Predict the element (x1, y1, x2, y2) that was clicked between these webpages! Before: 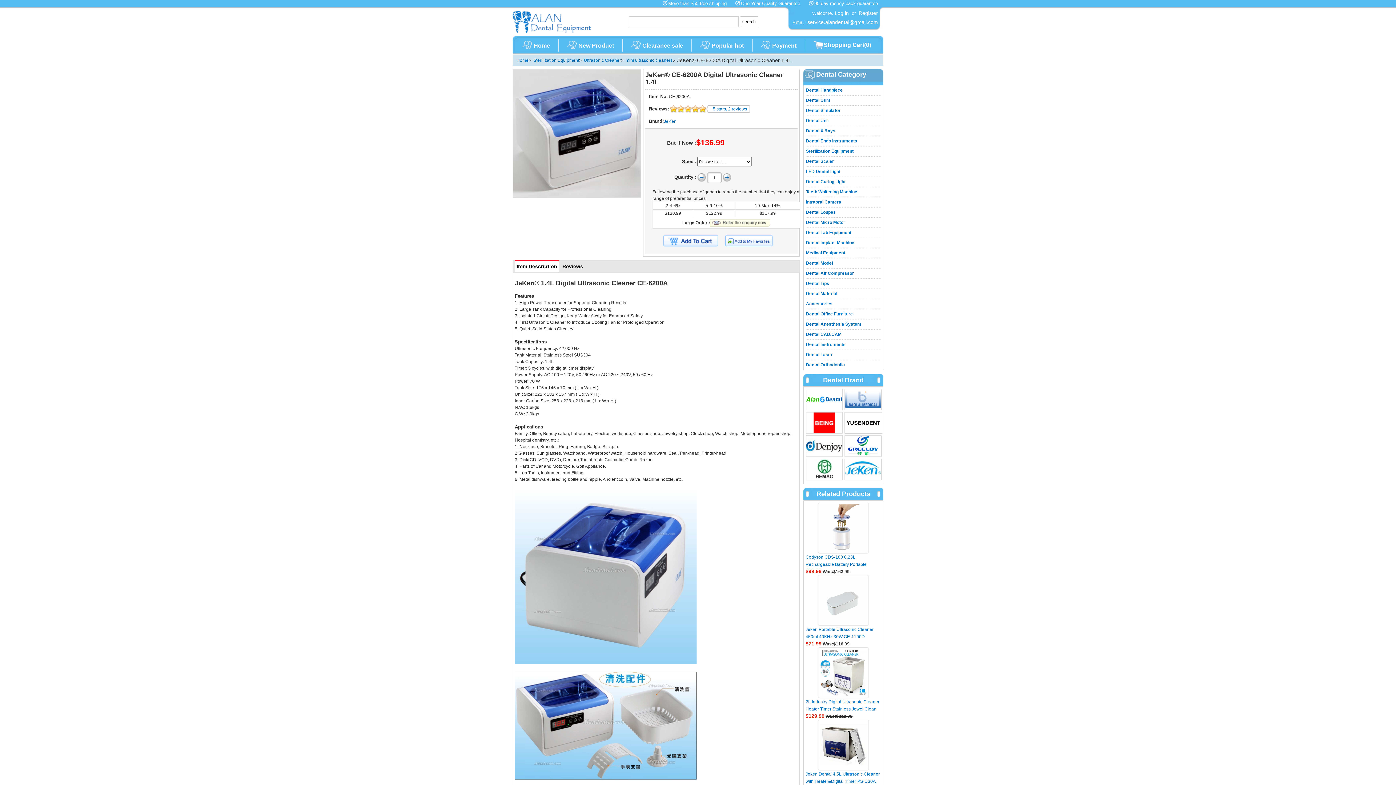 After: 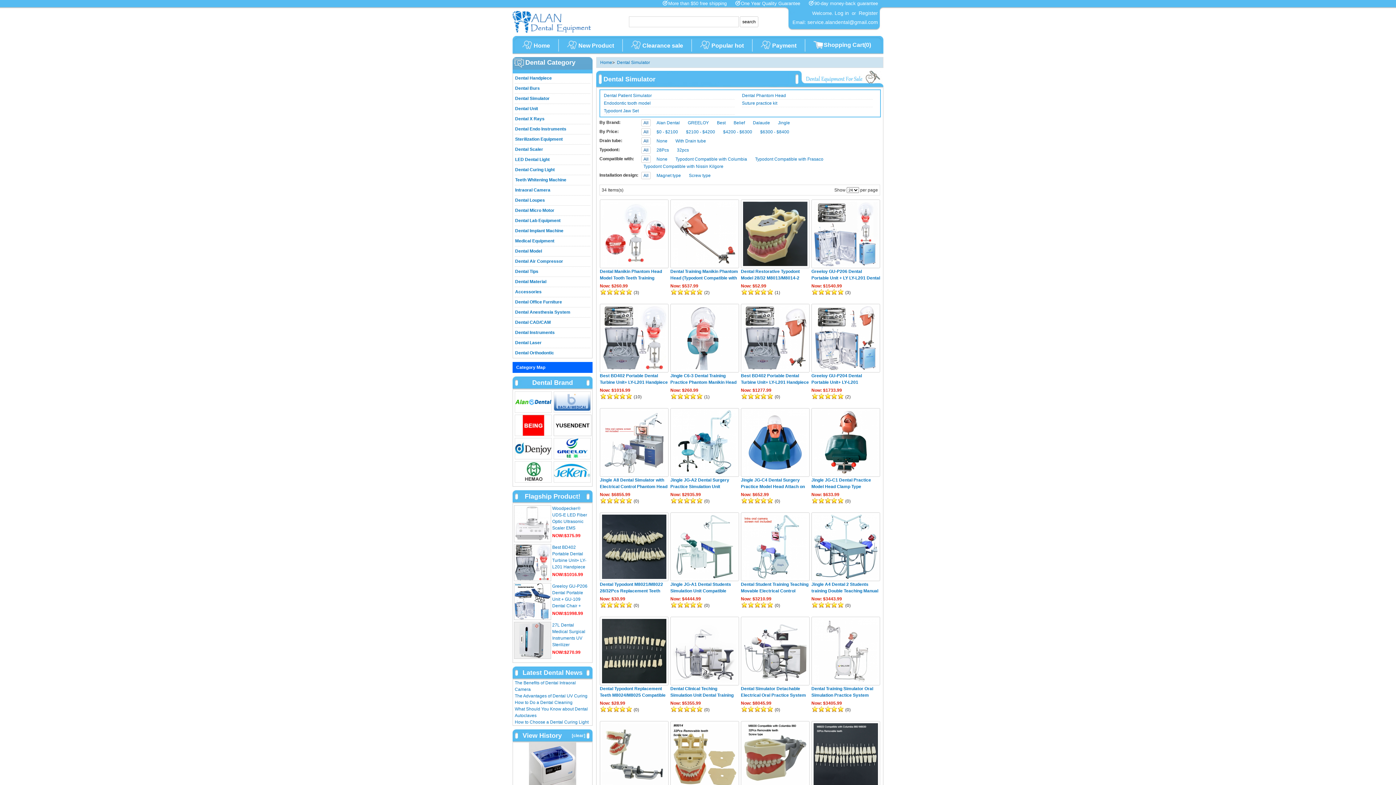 Action: label: Dental Simulator bbox: (806, 106, 840, 115)